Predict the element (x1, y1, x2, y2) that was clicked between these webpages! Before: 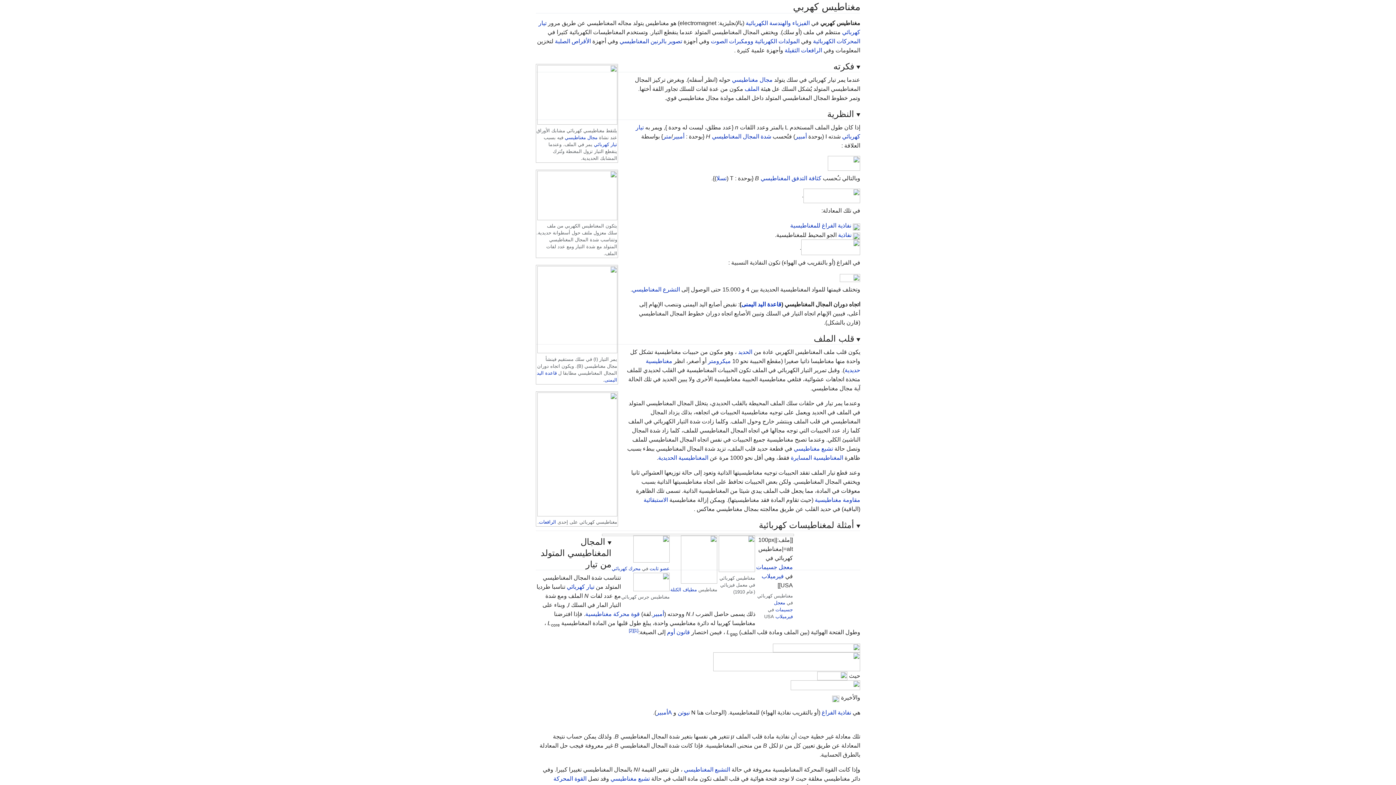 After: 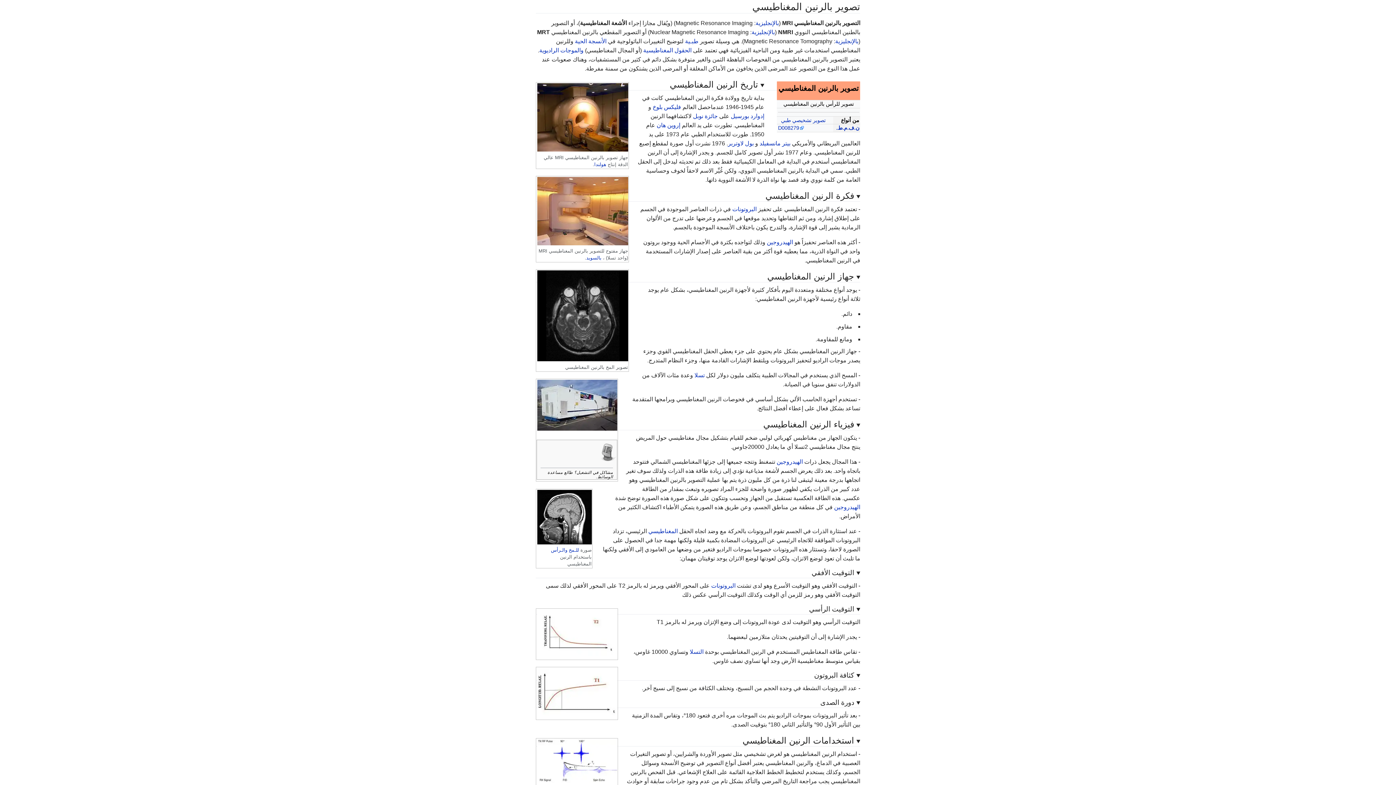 Action: bbox: (619, 38, 682, 44) label: تصوير بالرنين المغناطيسي